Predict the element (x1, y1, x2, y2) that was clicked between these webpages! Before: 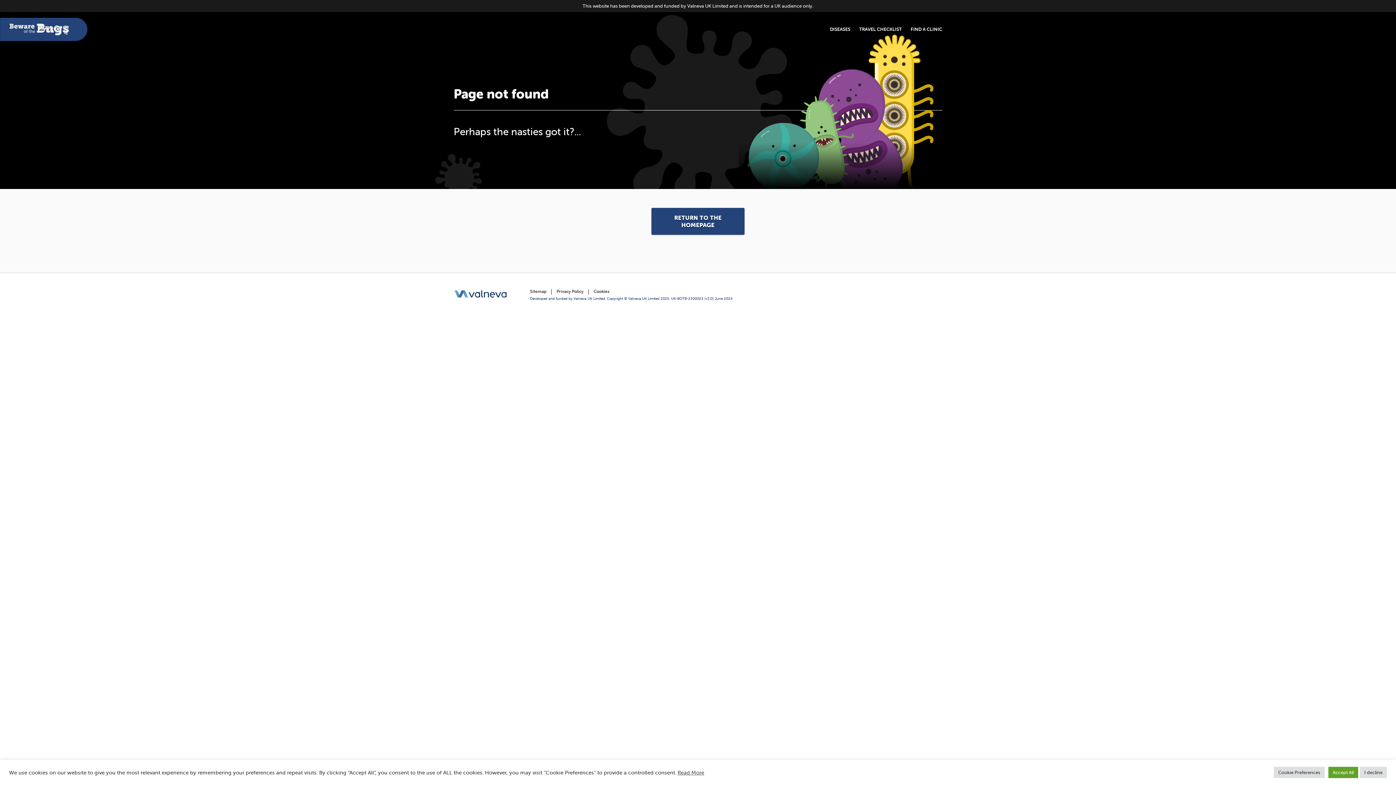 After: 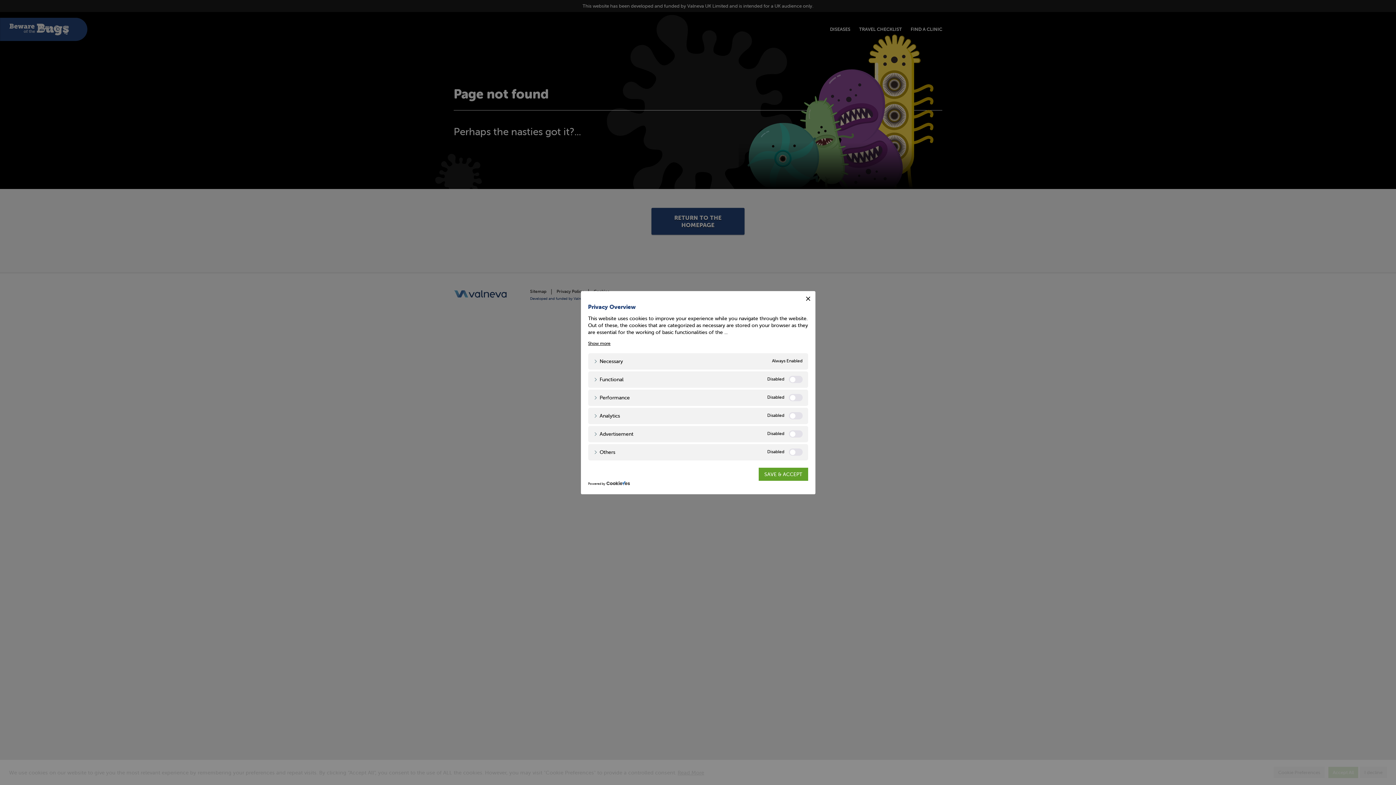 Action: label: Cookies bbox: (593, 288, 609, 295)